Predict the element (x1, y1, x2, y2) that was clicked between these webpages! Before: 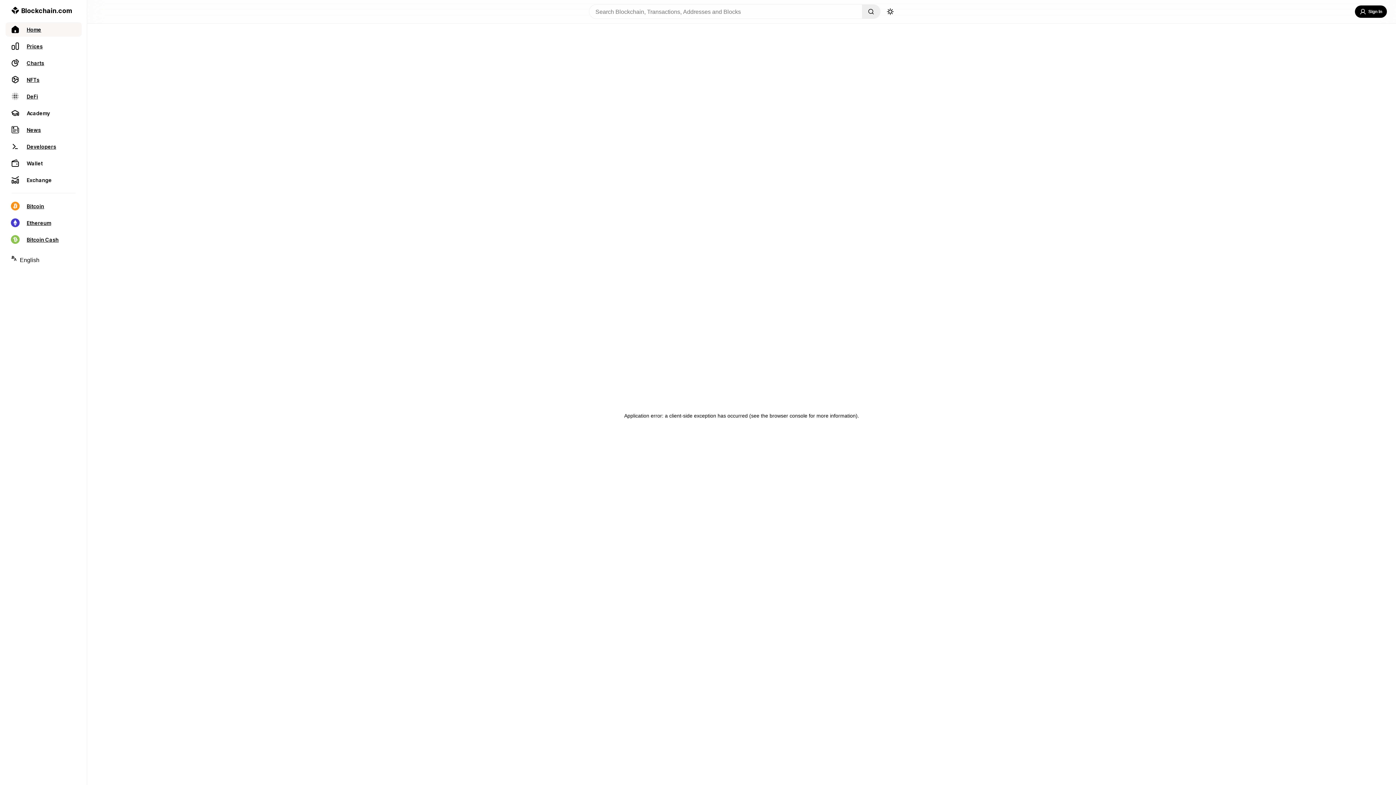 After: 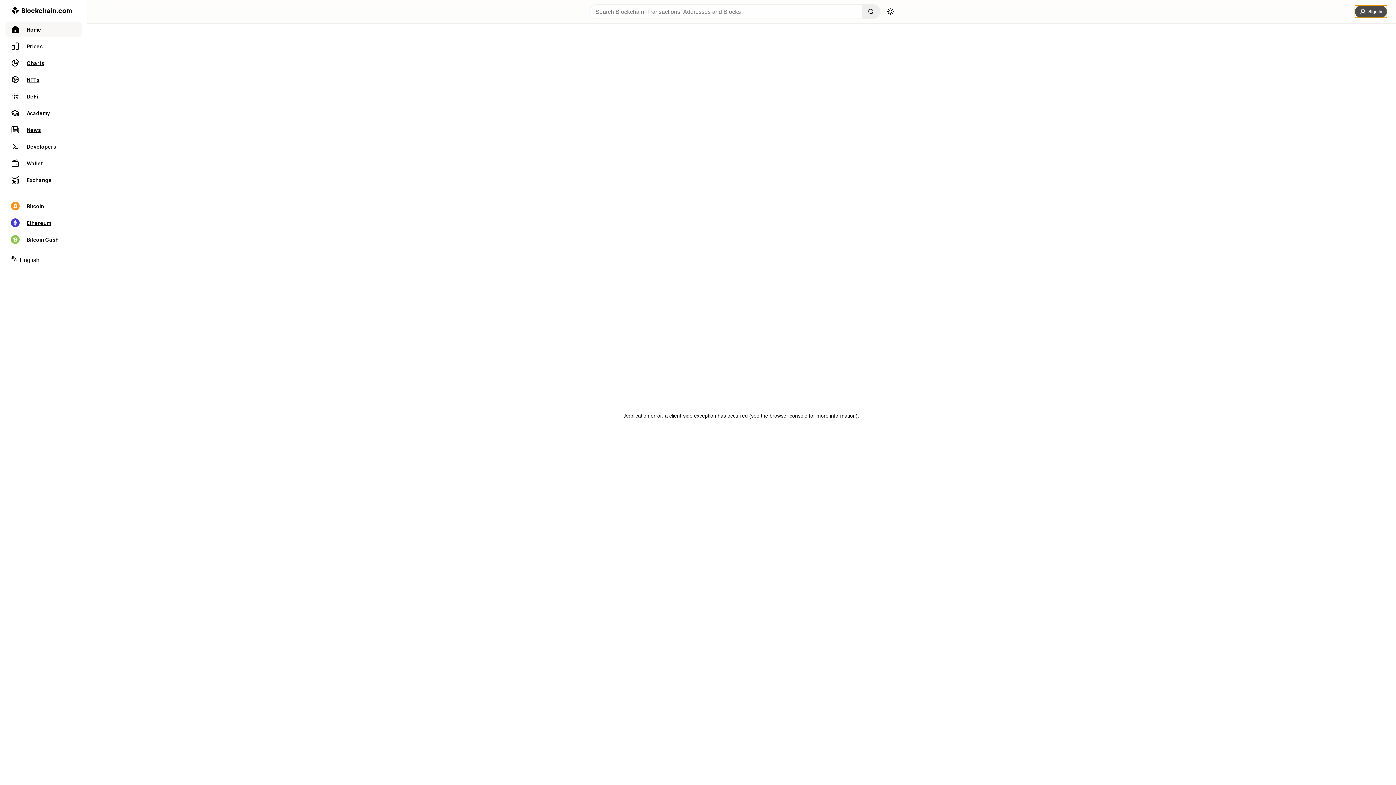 Action: bbox: (1355, 5, 1387, 17) label: Sign In